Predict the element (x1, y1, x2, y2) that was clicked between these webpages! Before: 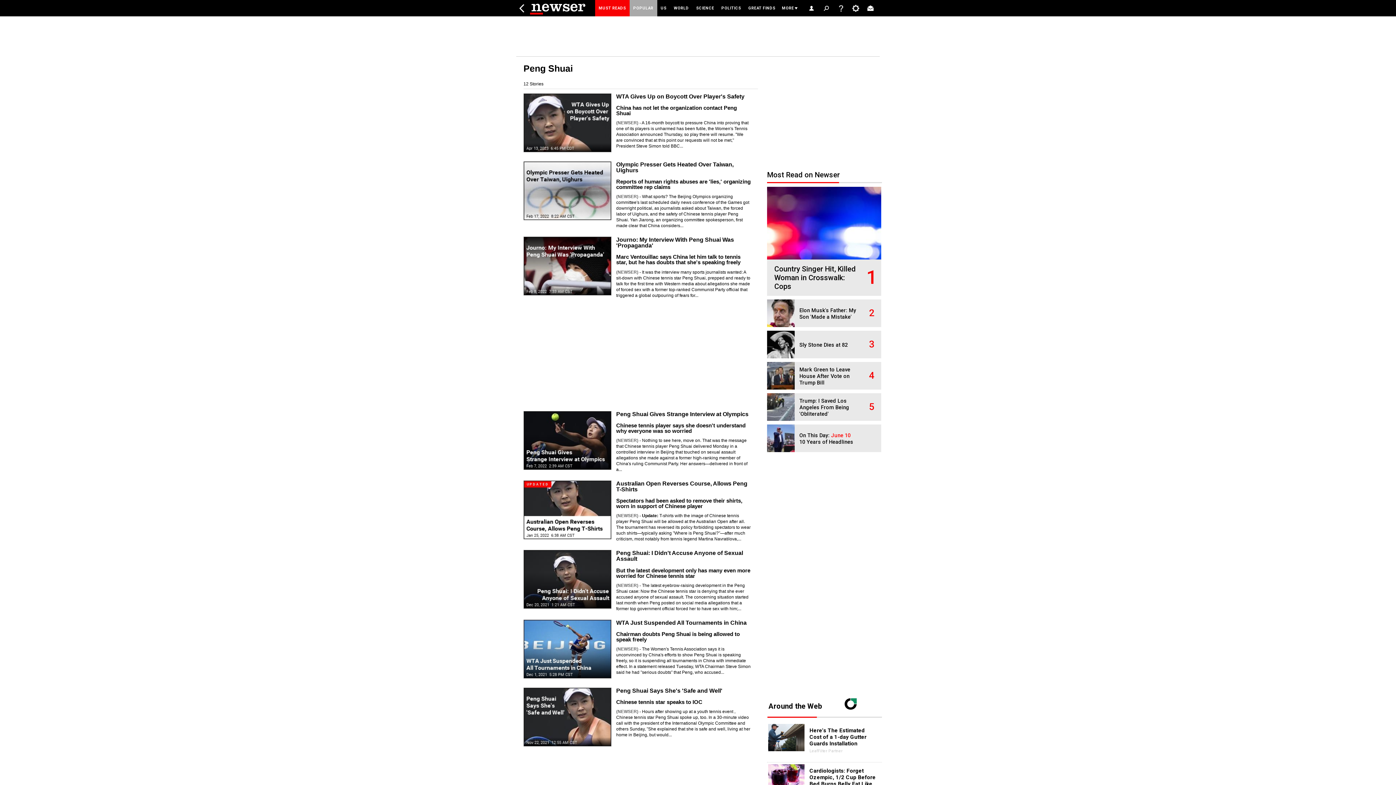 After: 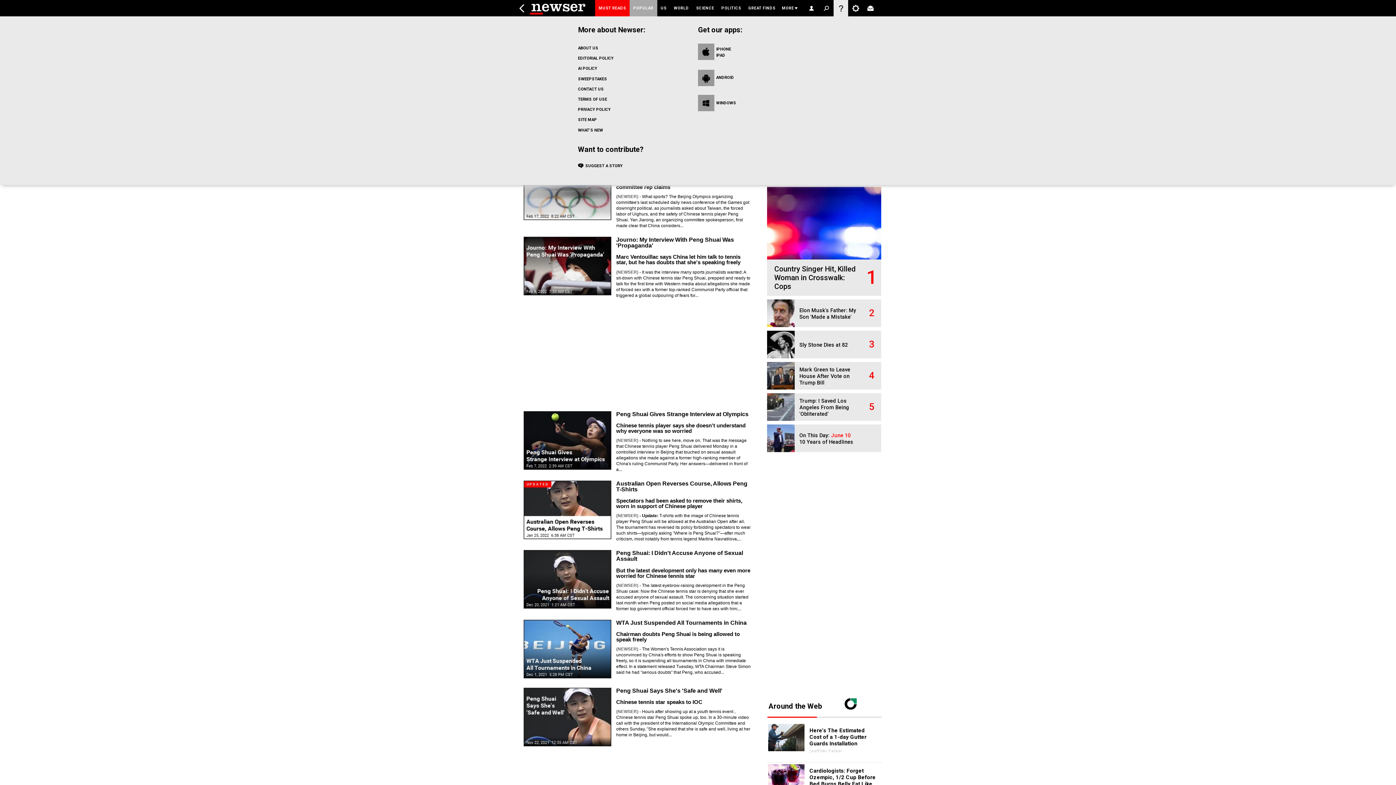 Action: label:   bbox: (833, 0, 848, 16)